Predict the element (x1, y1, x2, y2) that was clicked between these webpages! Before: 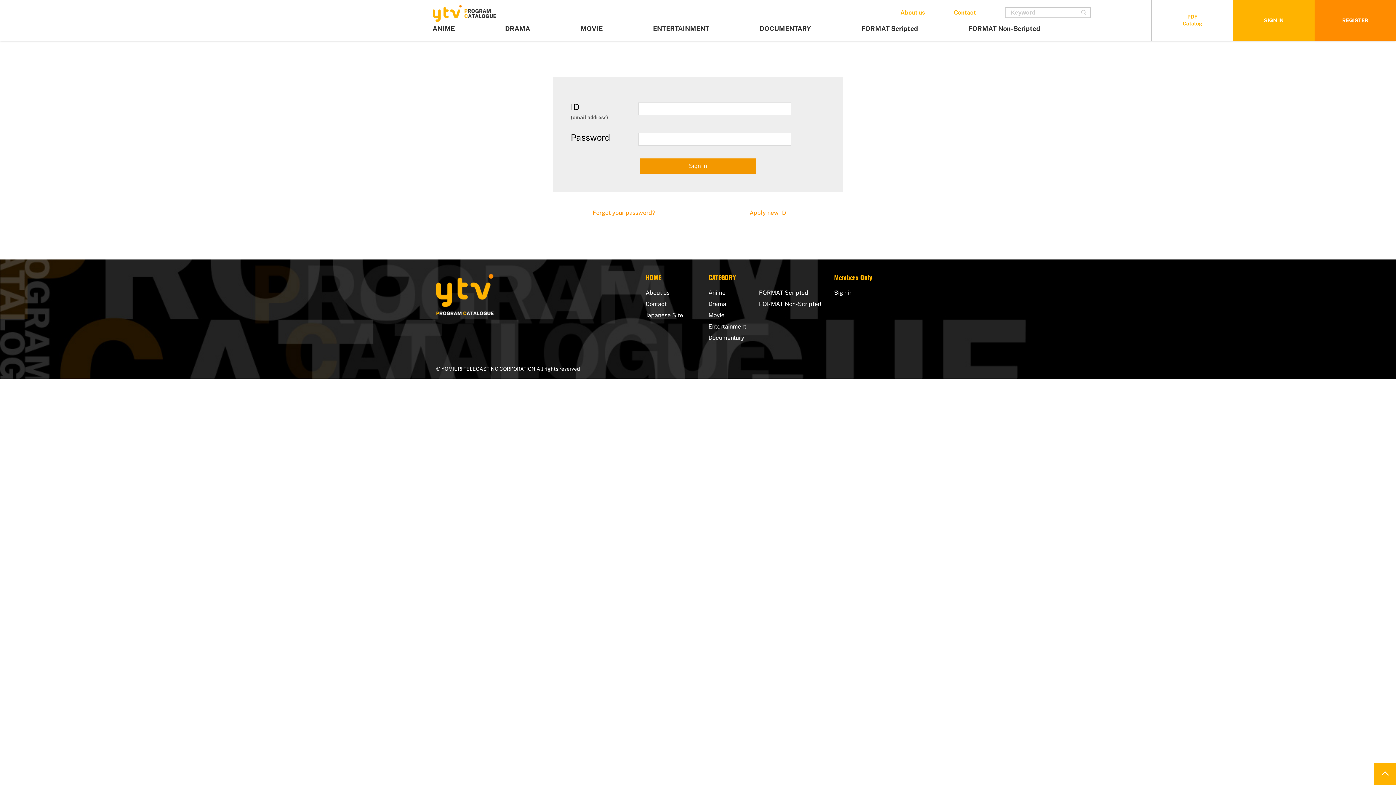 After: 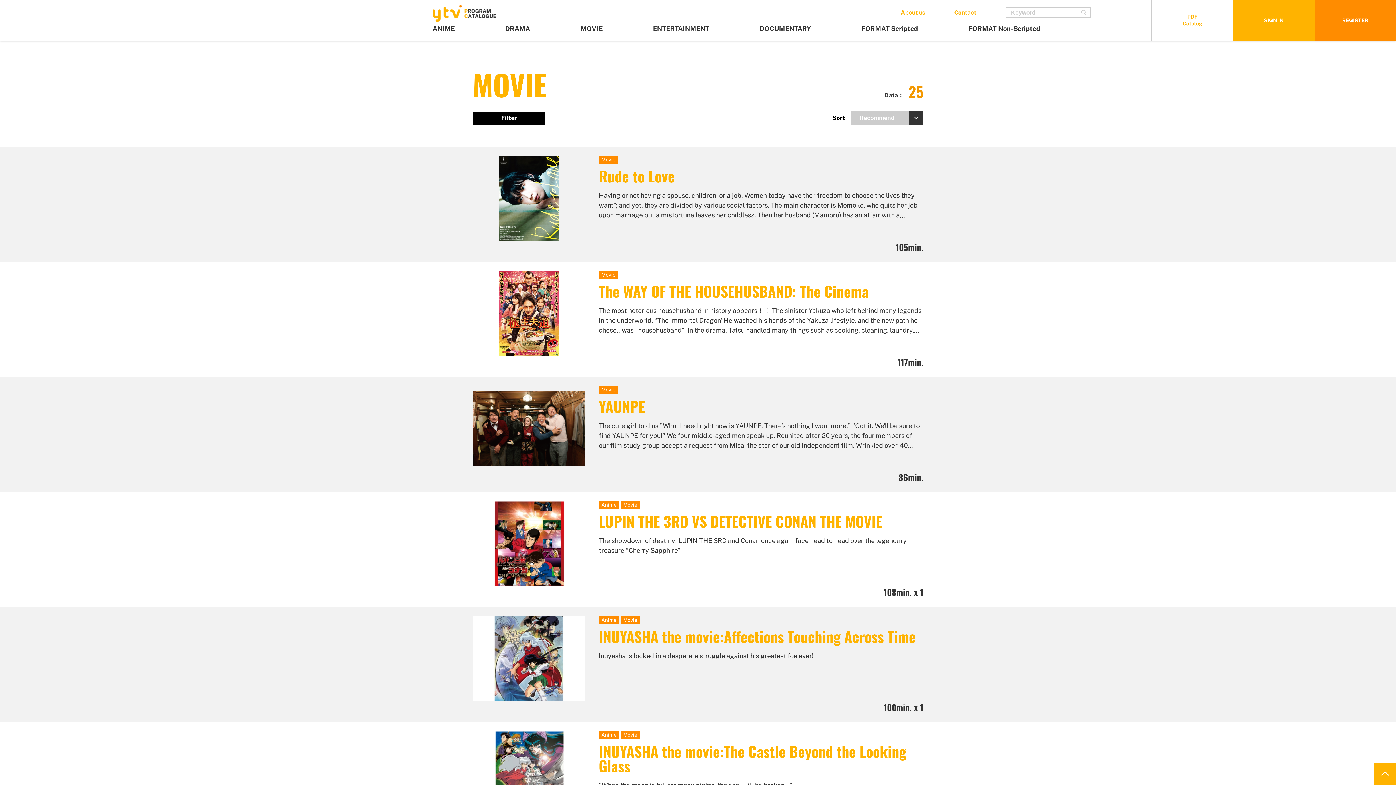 Action: bbox: (580, 25, 602, 40) label: MOVIE